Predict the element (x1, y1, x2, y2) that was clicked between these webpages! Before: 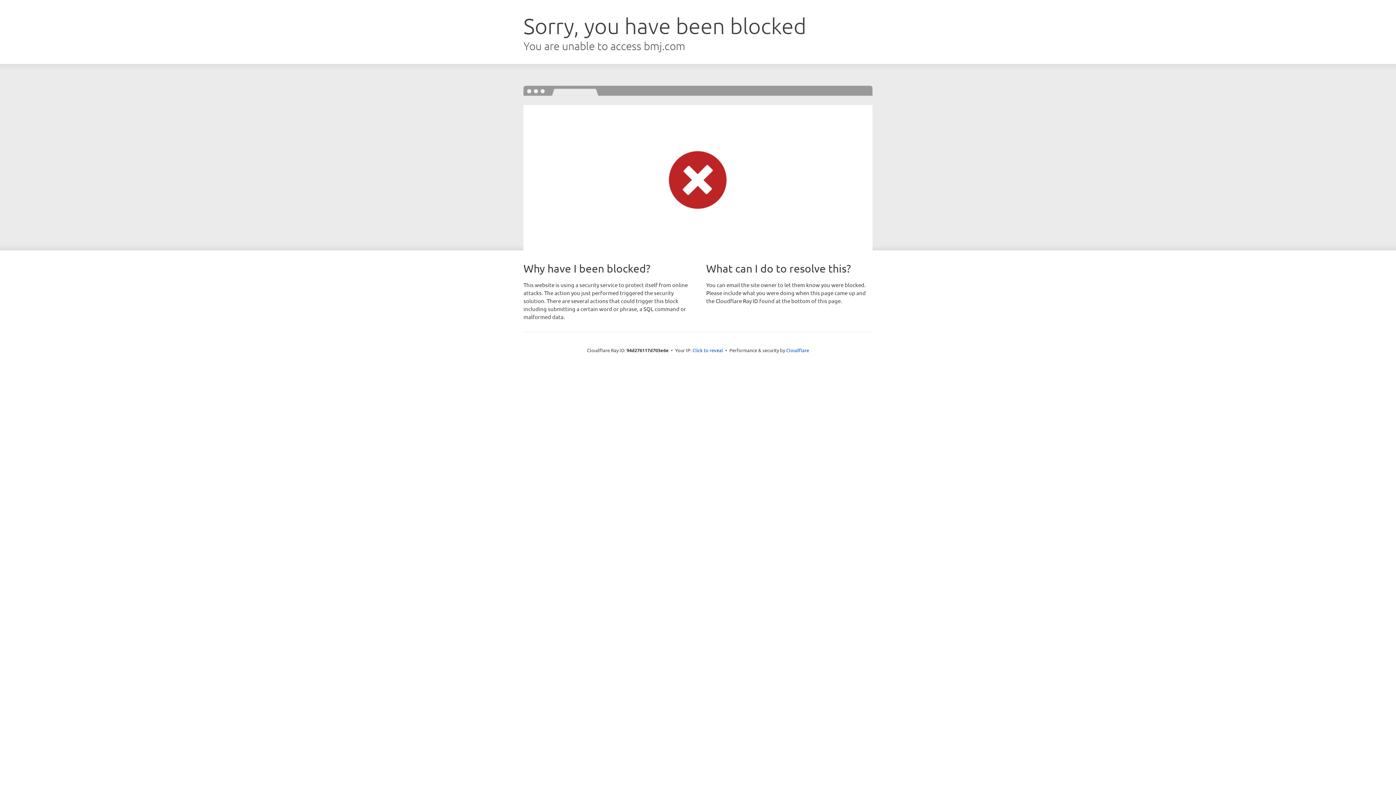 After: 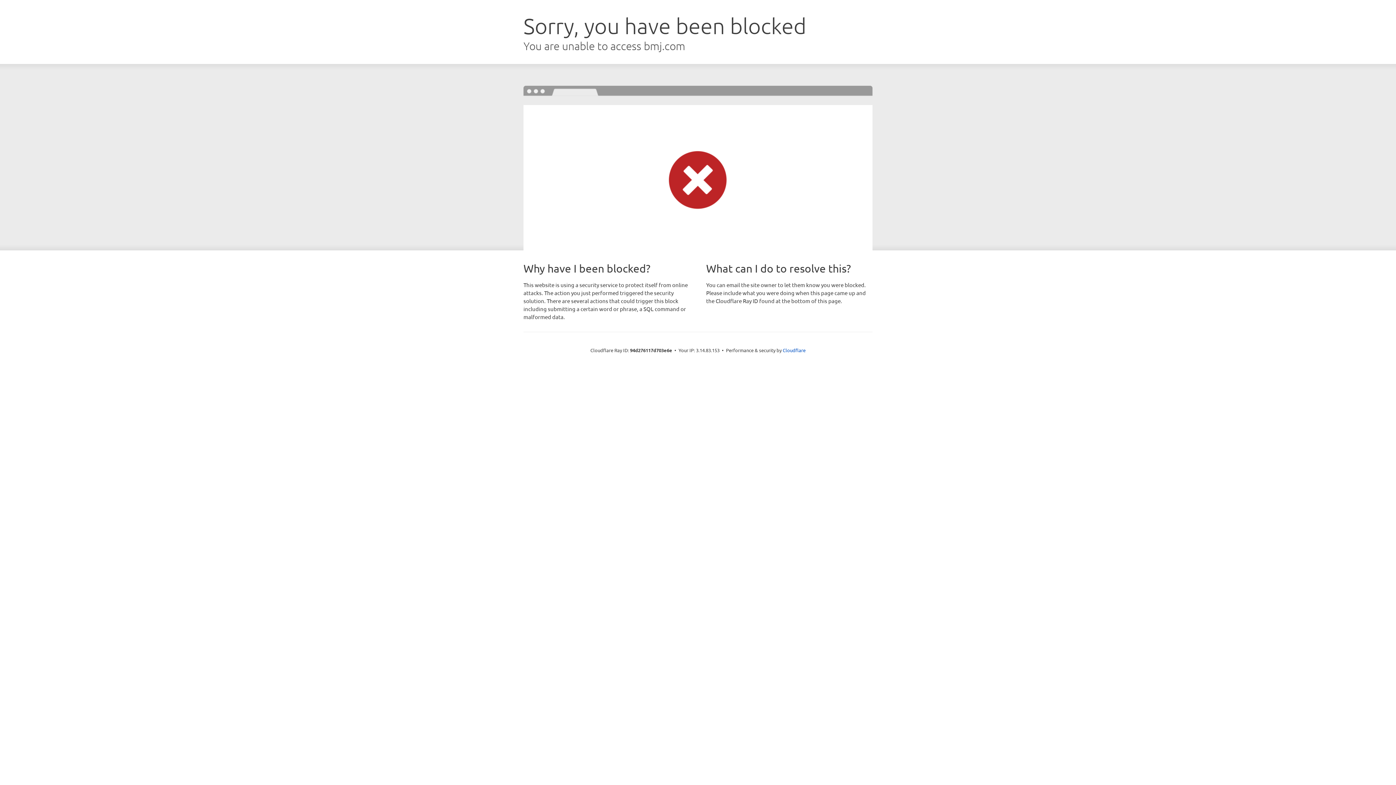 Action: label: Click to reveal bbox: (692, 346, 723, 353)